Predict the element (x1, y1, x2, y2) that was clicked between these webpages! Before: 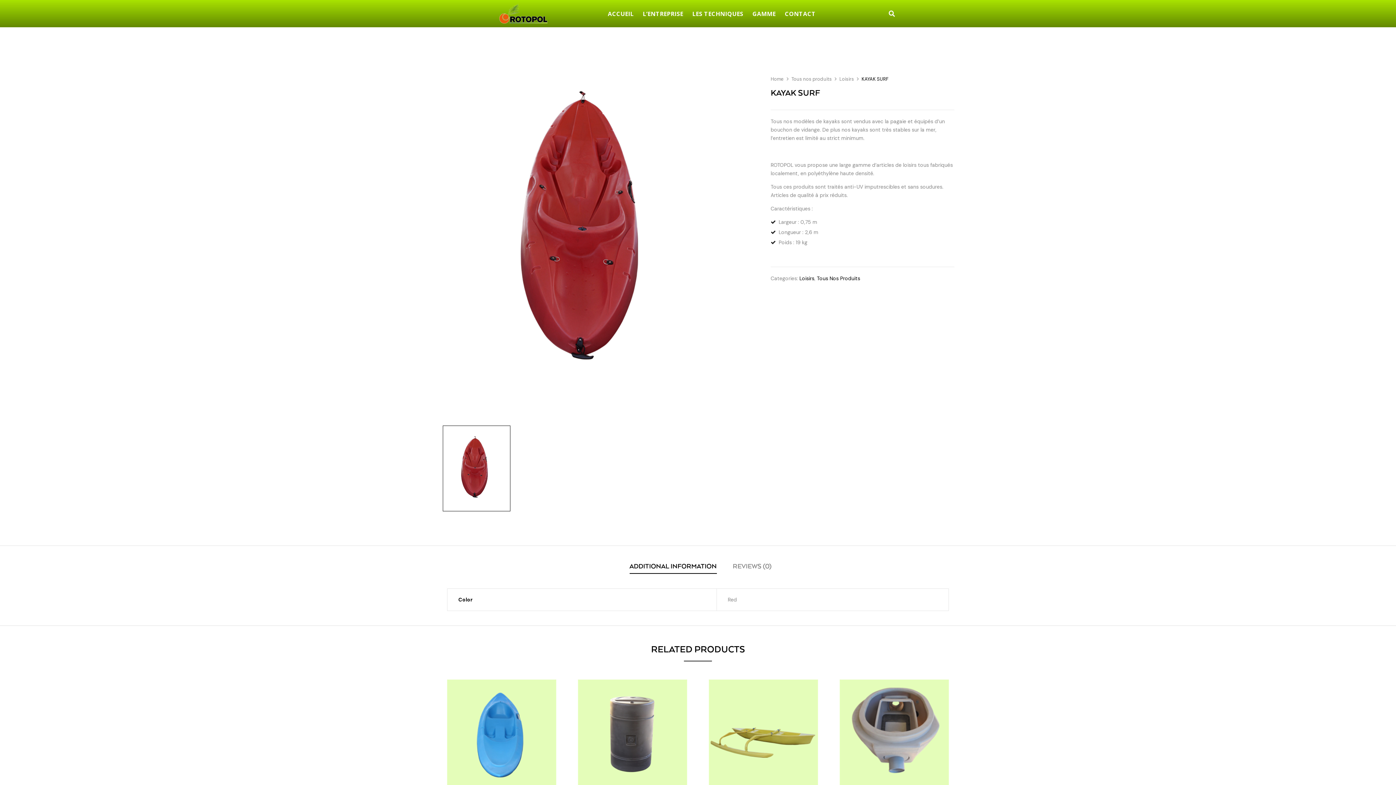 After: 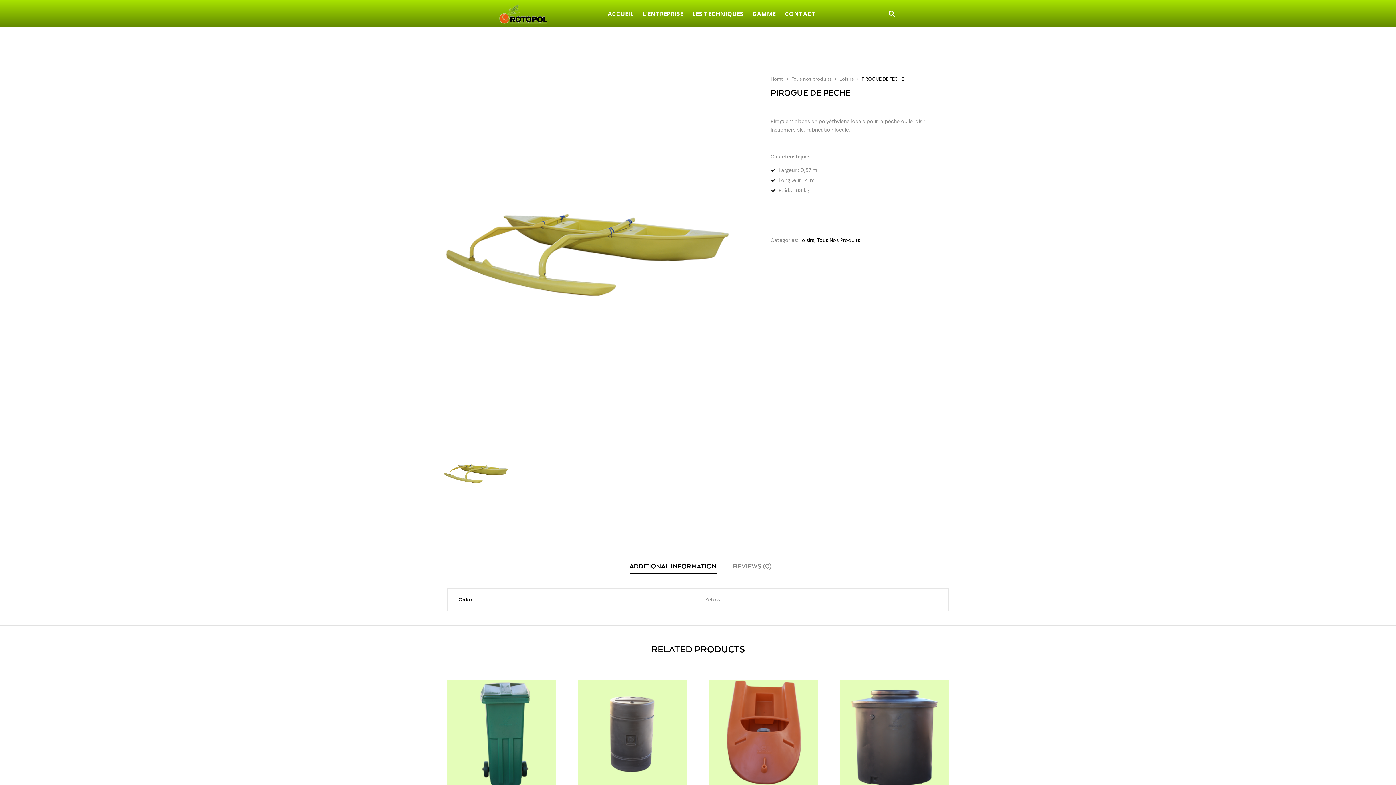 Action: bbox: (709, 679, 818, 788)